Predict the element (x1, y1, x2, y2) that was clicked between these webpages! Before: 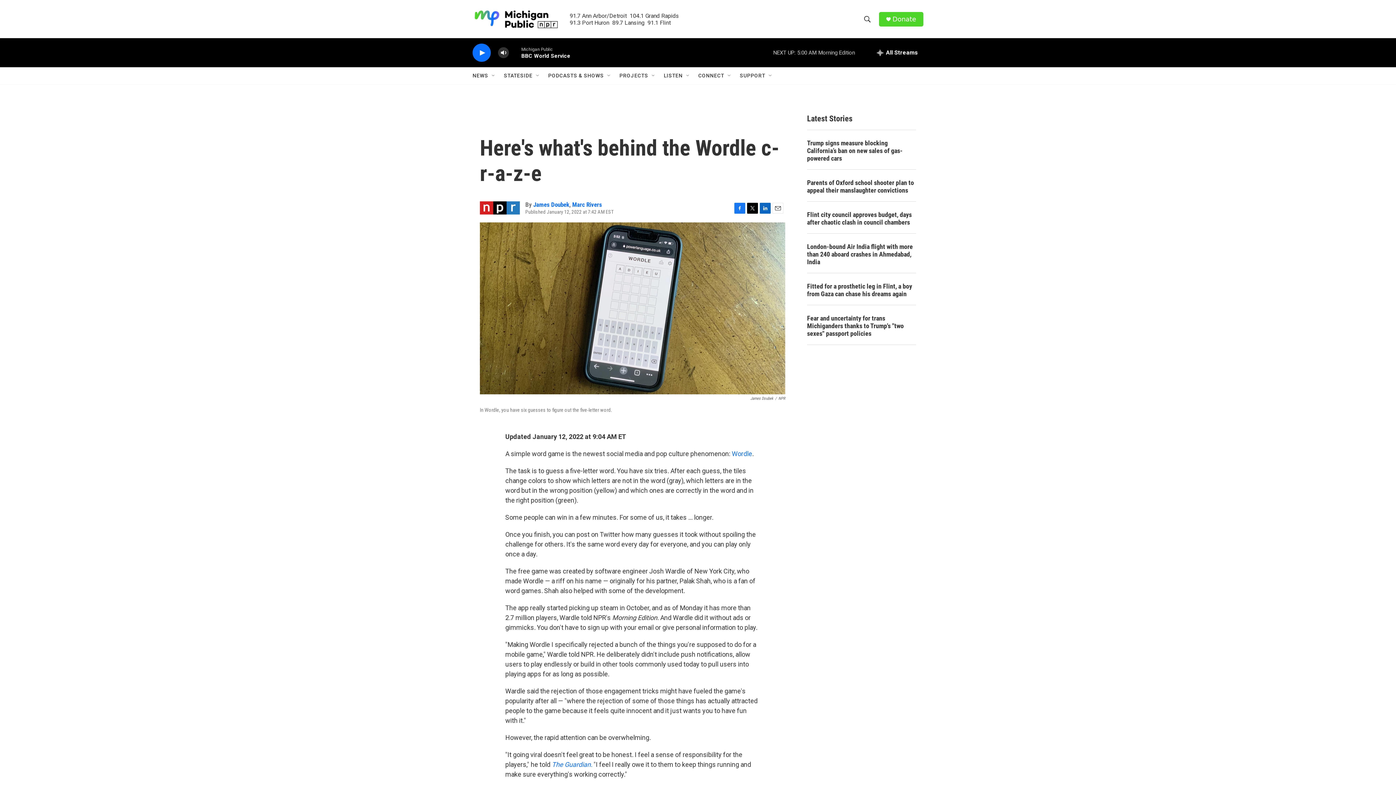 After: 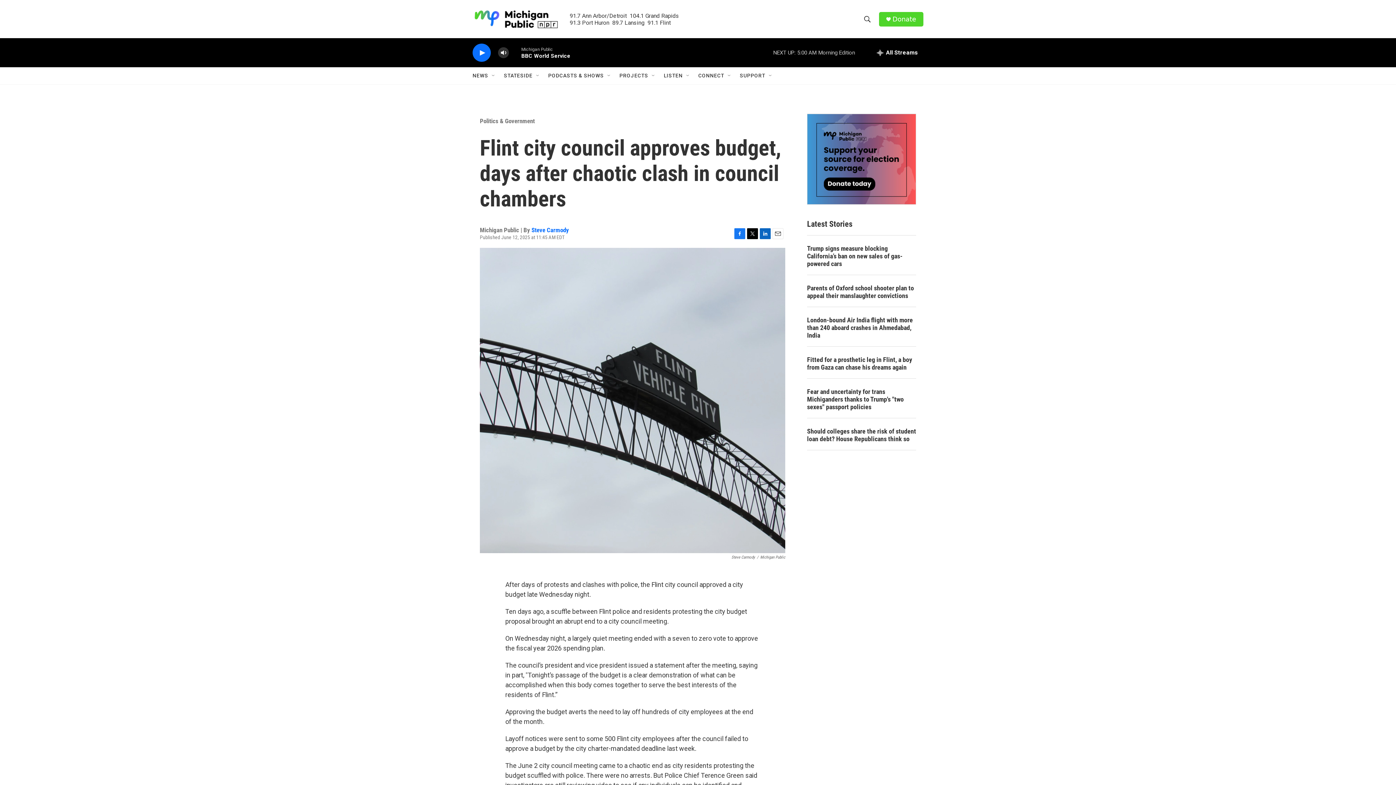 Action: label: Flint city council approves budget, days after chaotic clash in council chambers bbox: (807, 210, 916, 226)